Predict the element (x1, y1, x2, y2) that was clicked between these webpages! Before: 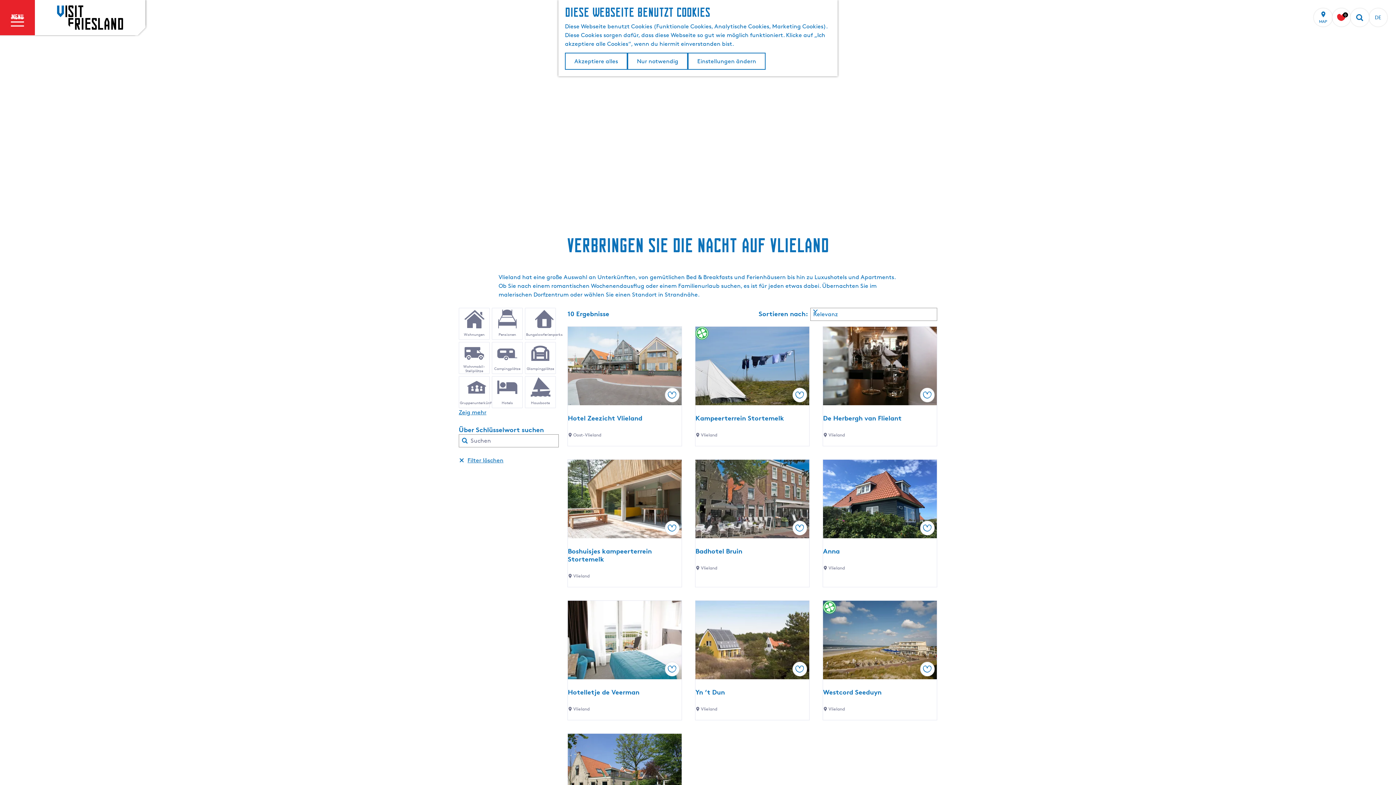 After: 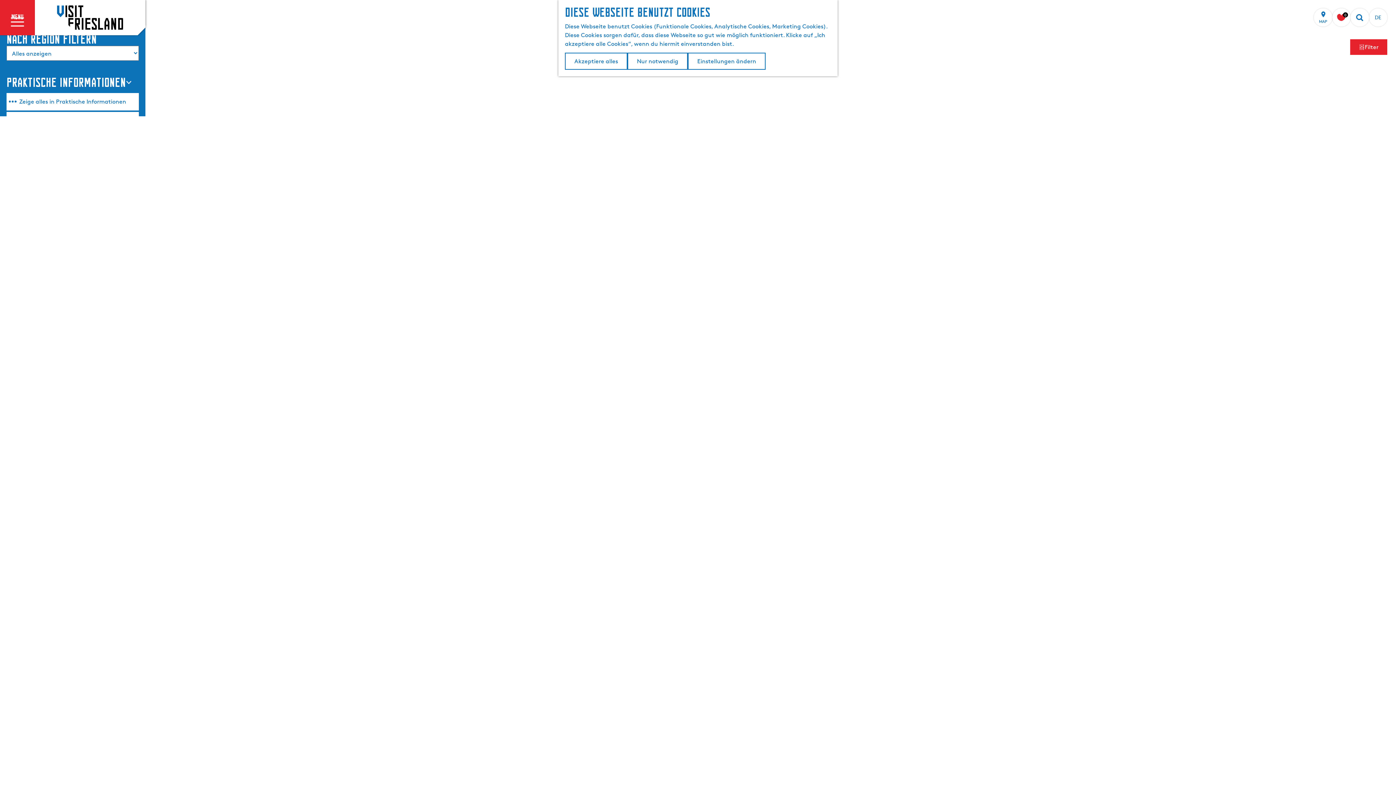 Action: bbox: (1314, 8, 1332, 26) label: MAP